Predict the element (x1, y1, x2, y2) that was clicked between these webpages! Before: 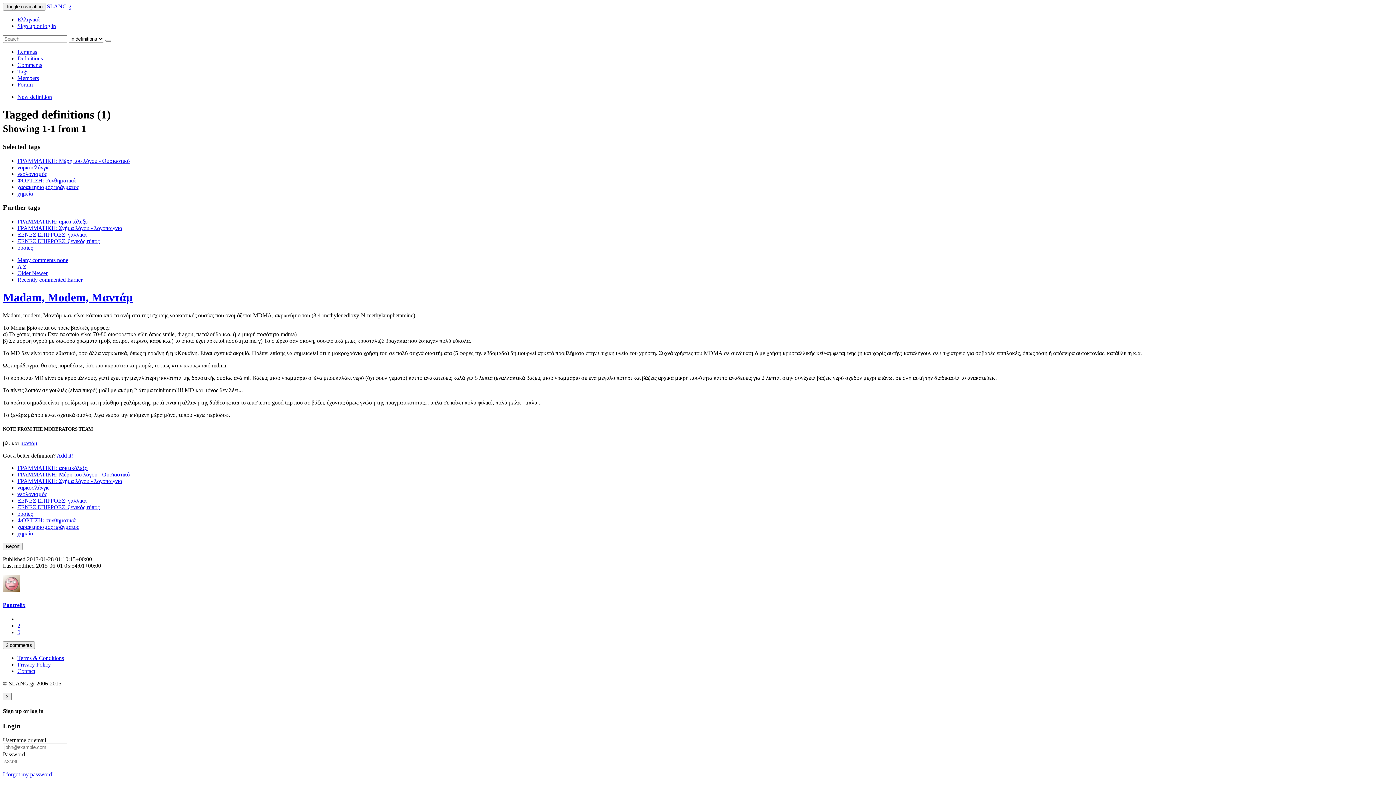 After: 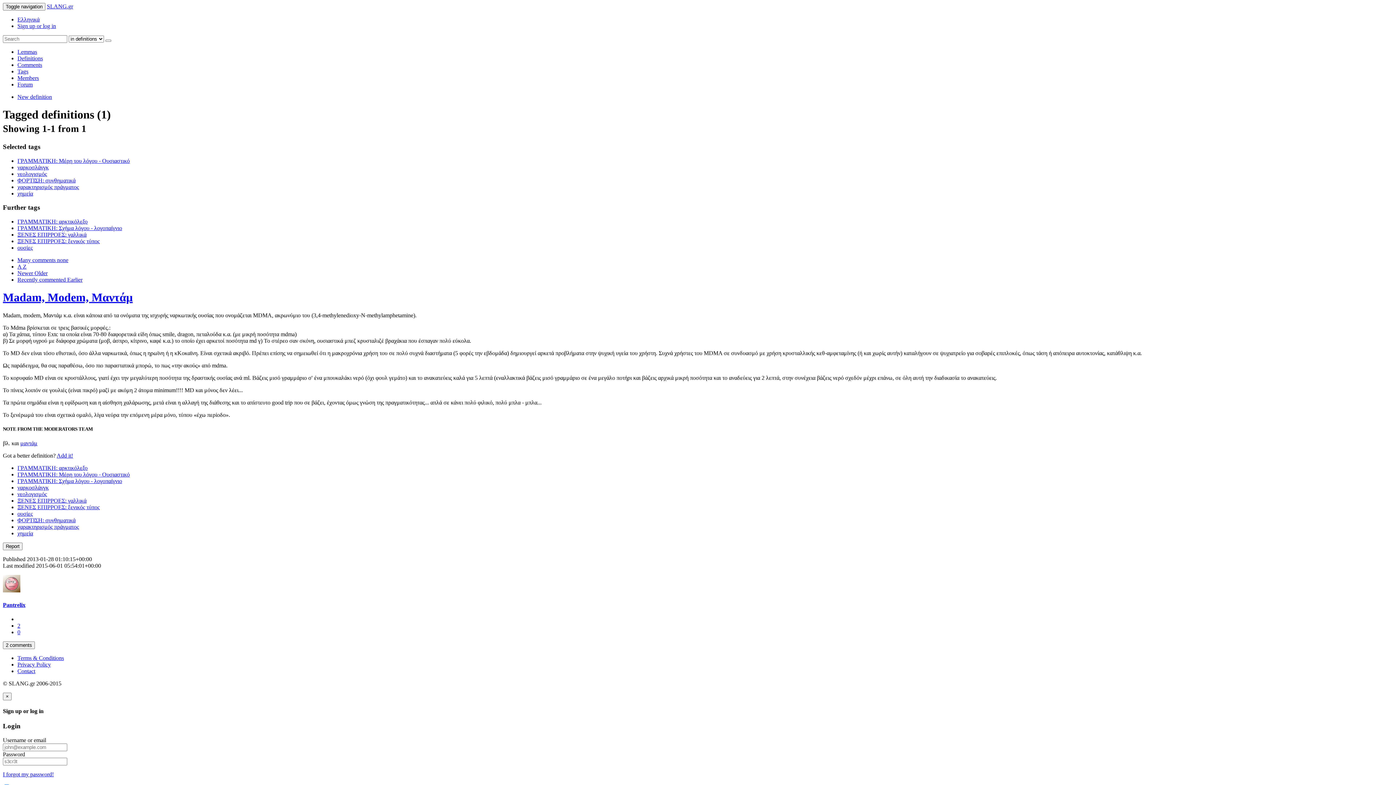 Action: bbox: (17, 257, 68, 263) label: Many comments none